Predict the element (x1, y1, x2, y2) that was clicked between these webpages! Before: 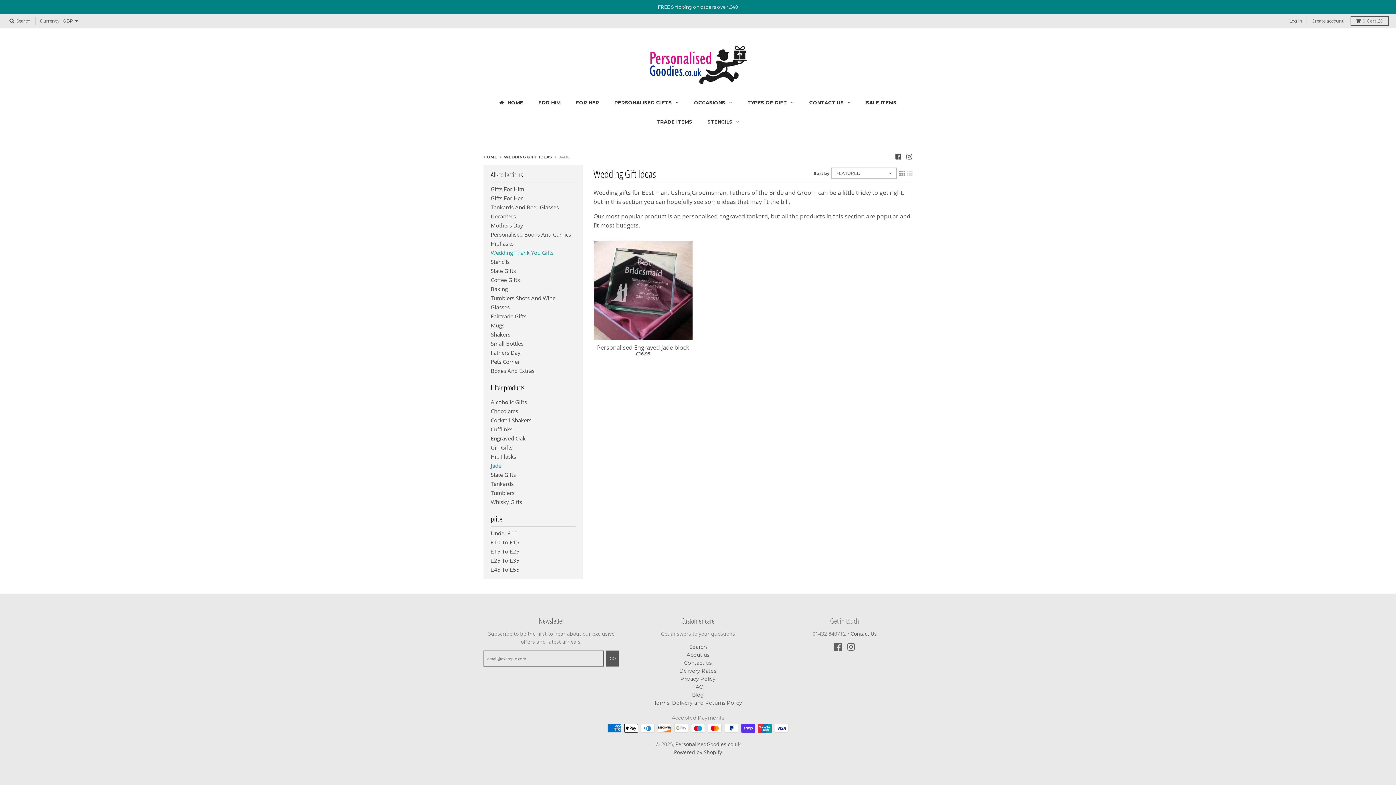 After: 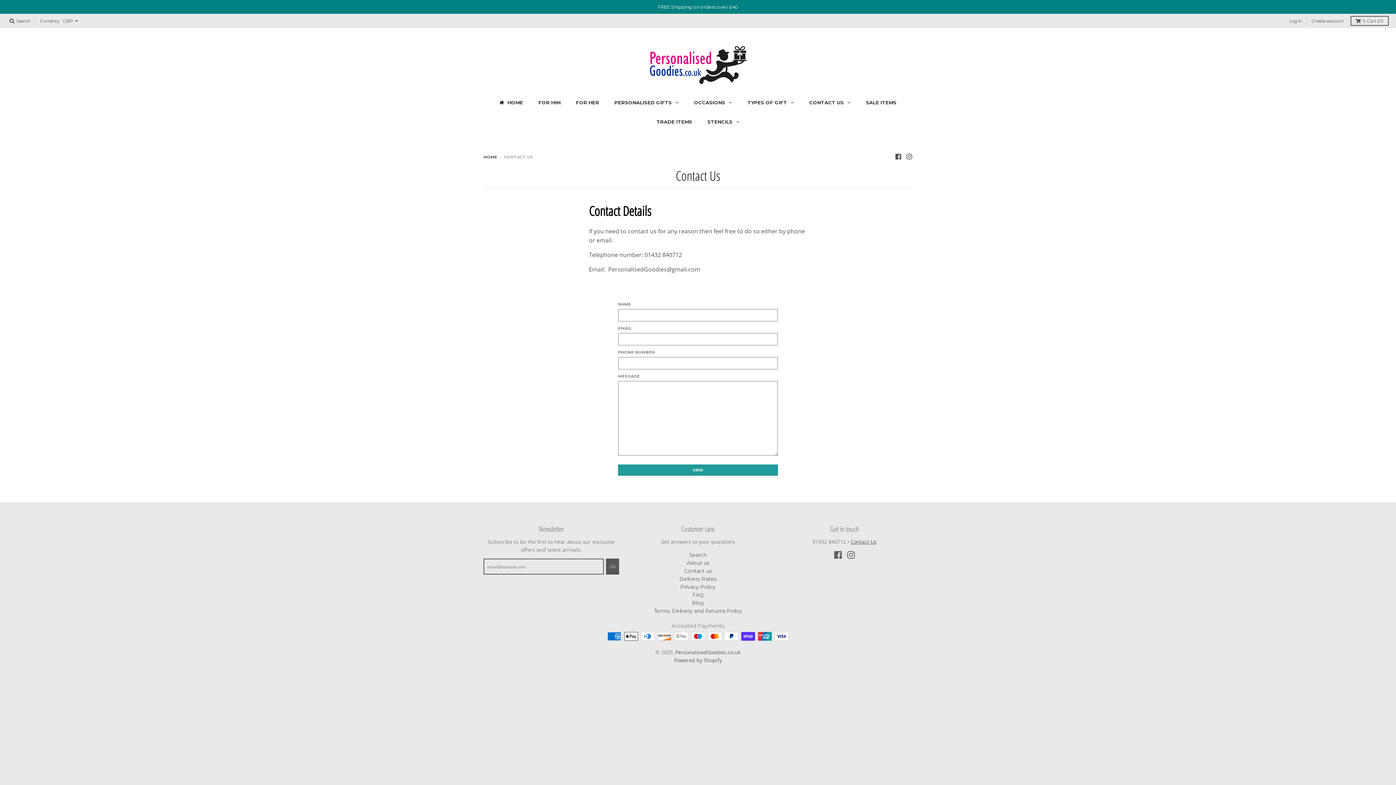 Action: label: Contact us bbox: (684, 660, 711, 666)